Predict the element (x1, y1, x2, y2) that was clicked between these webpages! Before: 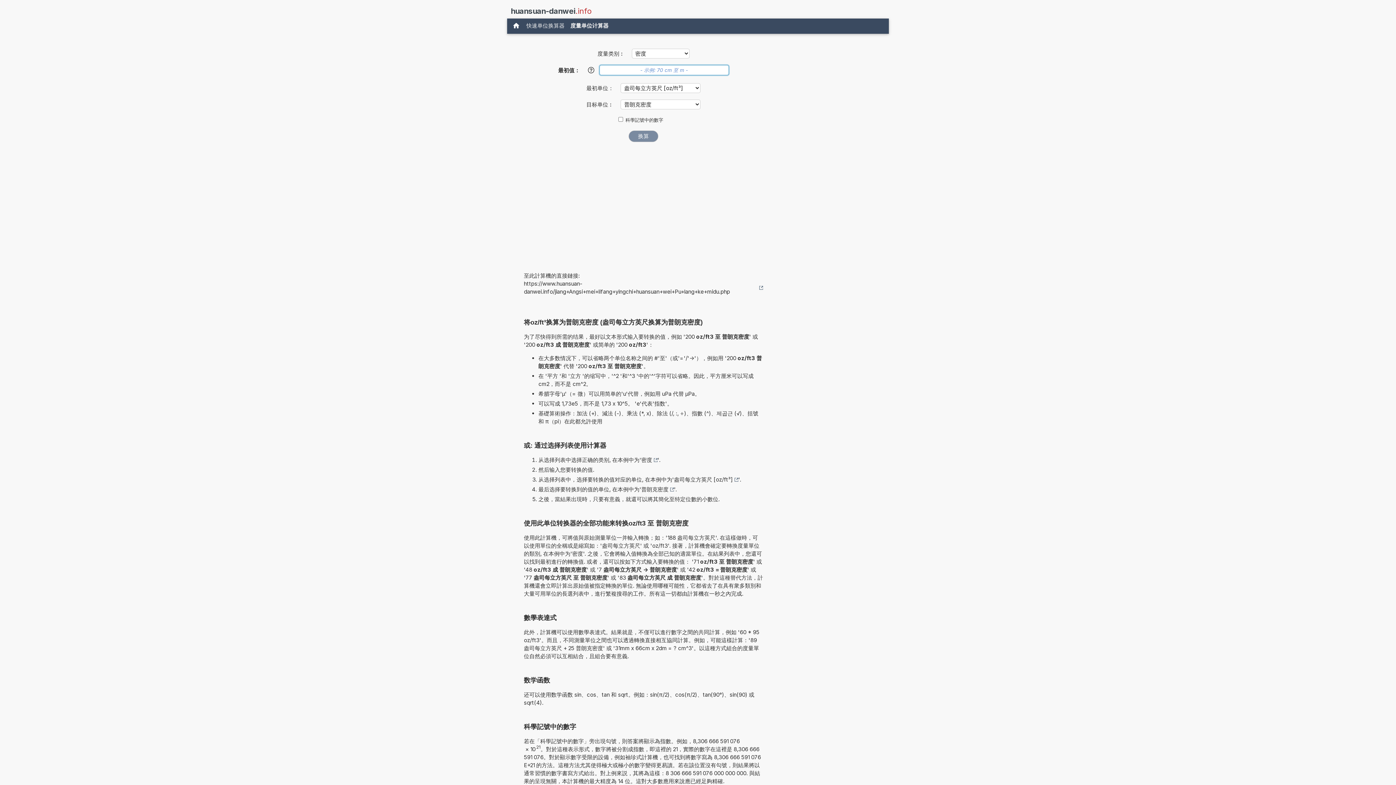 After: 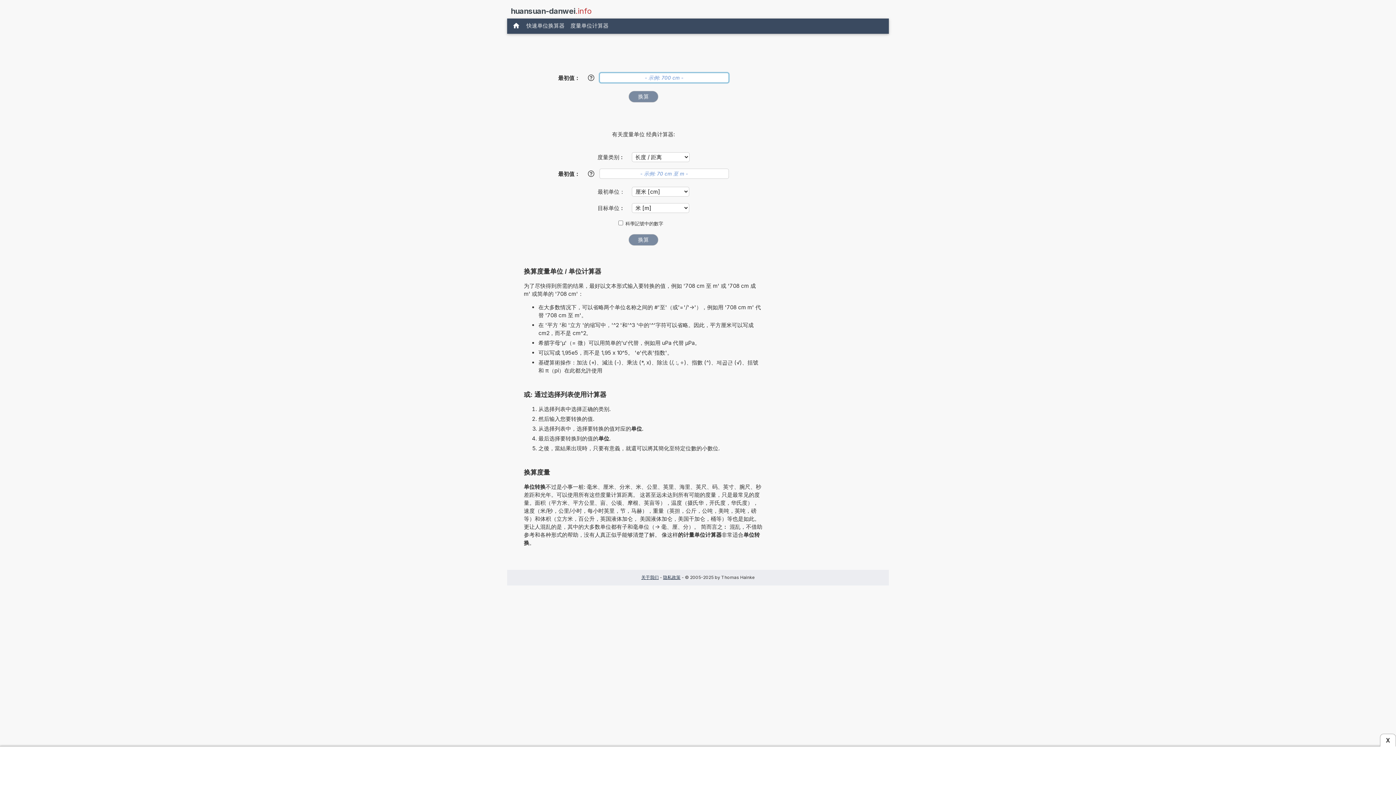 Action: bbox: (509, 20, 523, 32)